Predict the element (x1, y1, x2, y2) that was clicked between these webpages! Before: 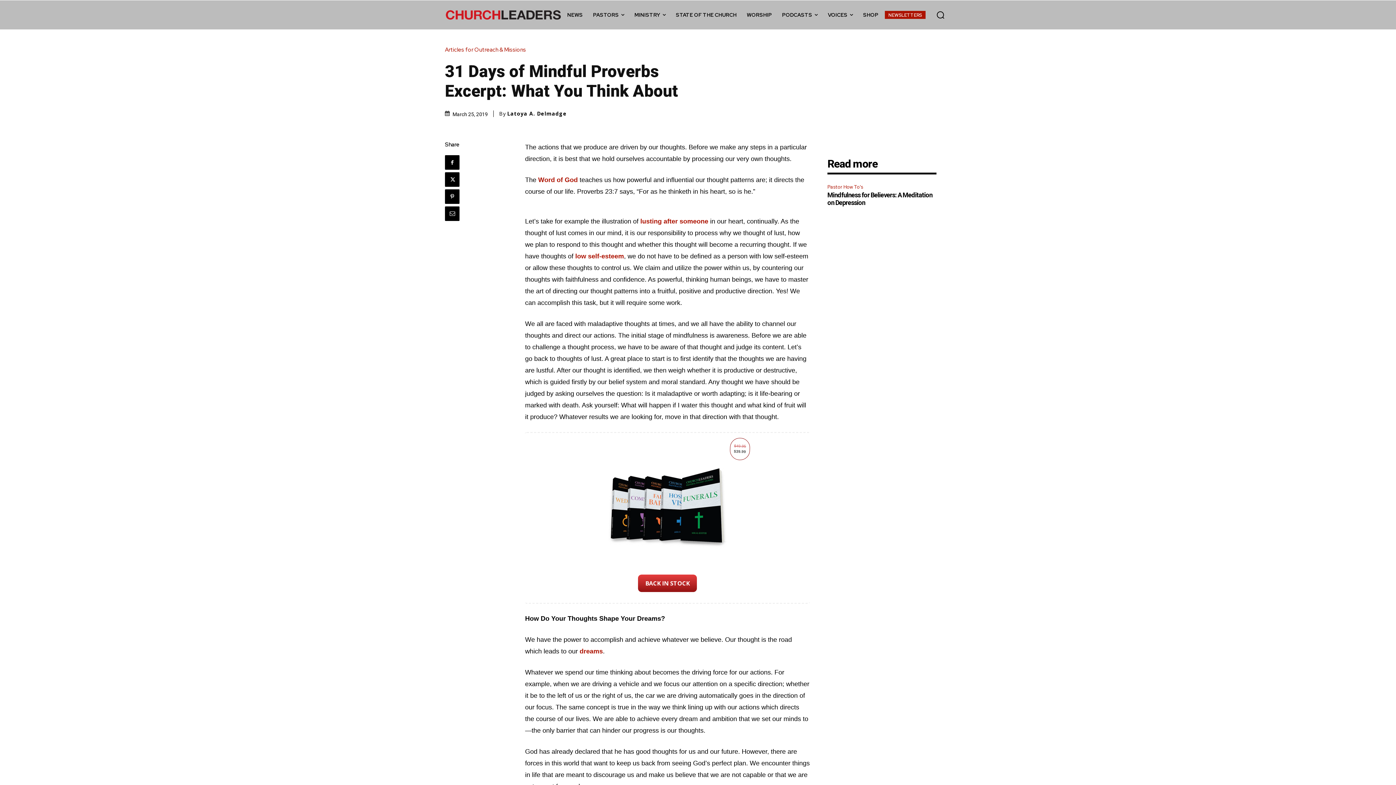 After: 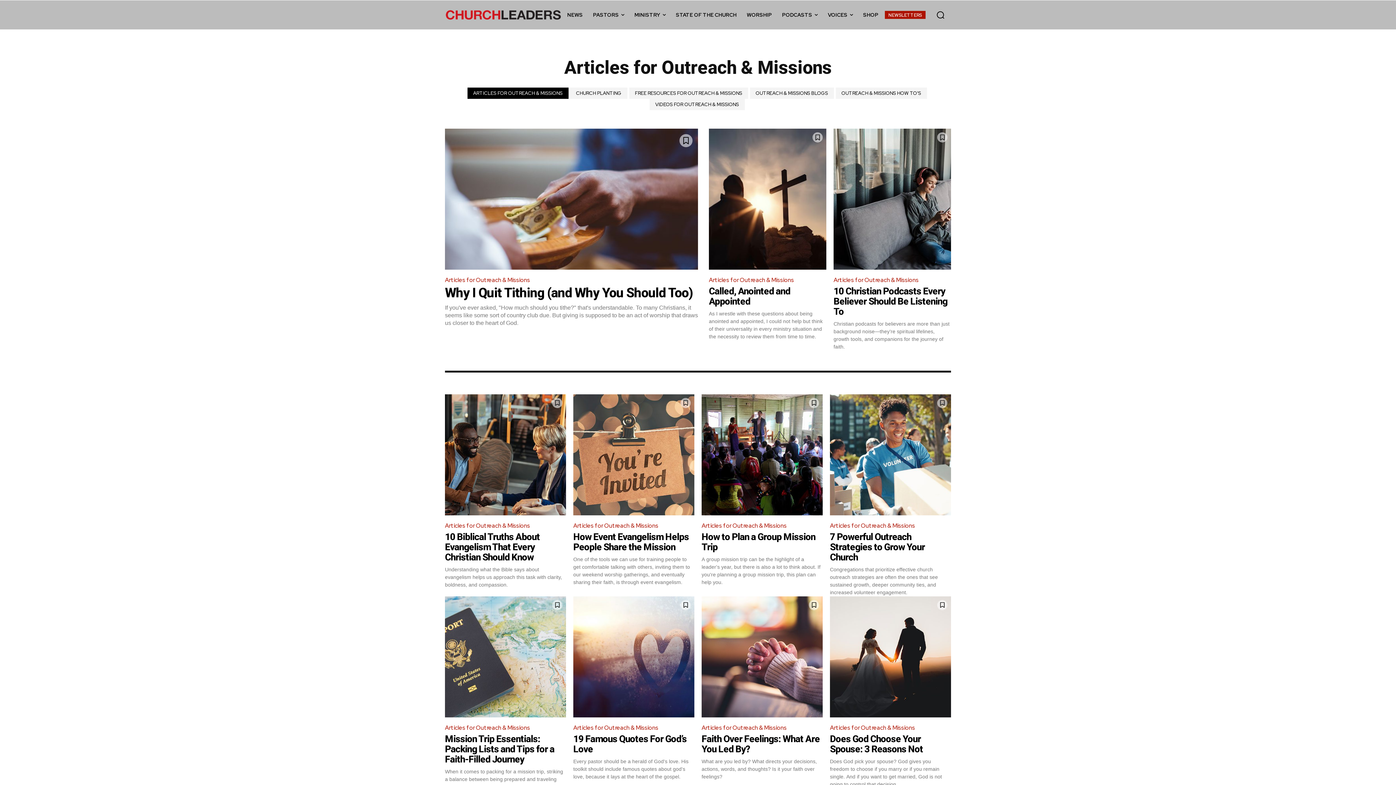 Action: label: Articles for Outreach & Missions bbox: (445, 47, 529, 52)